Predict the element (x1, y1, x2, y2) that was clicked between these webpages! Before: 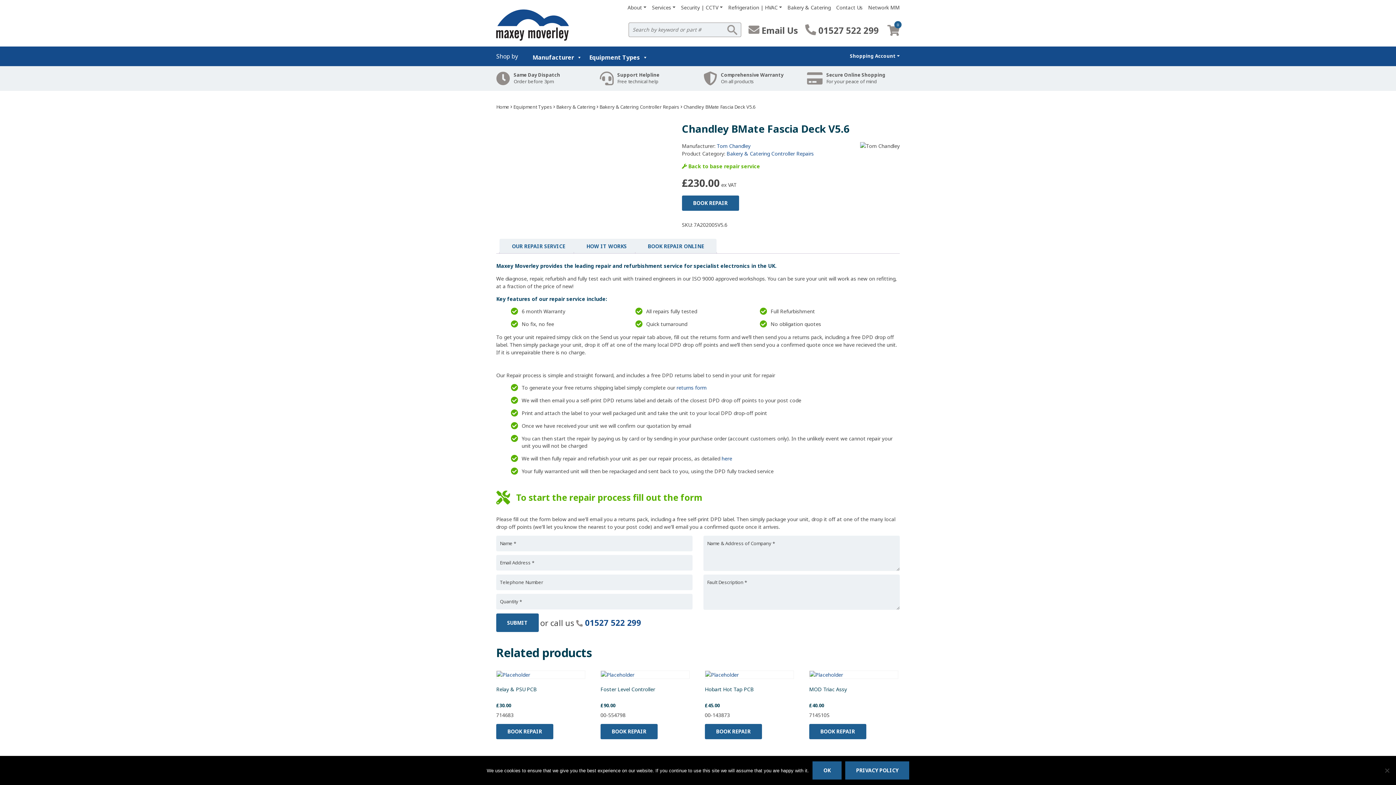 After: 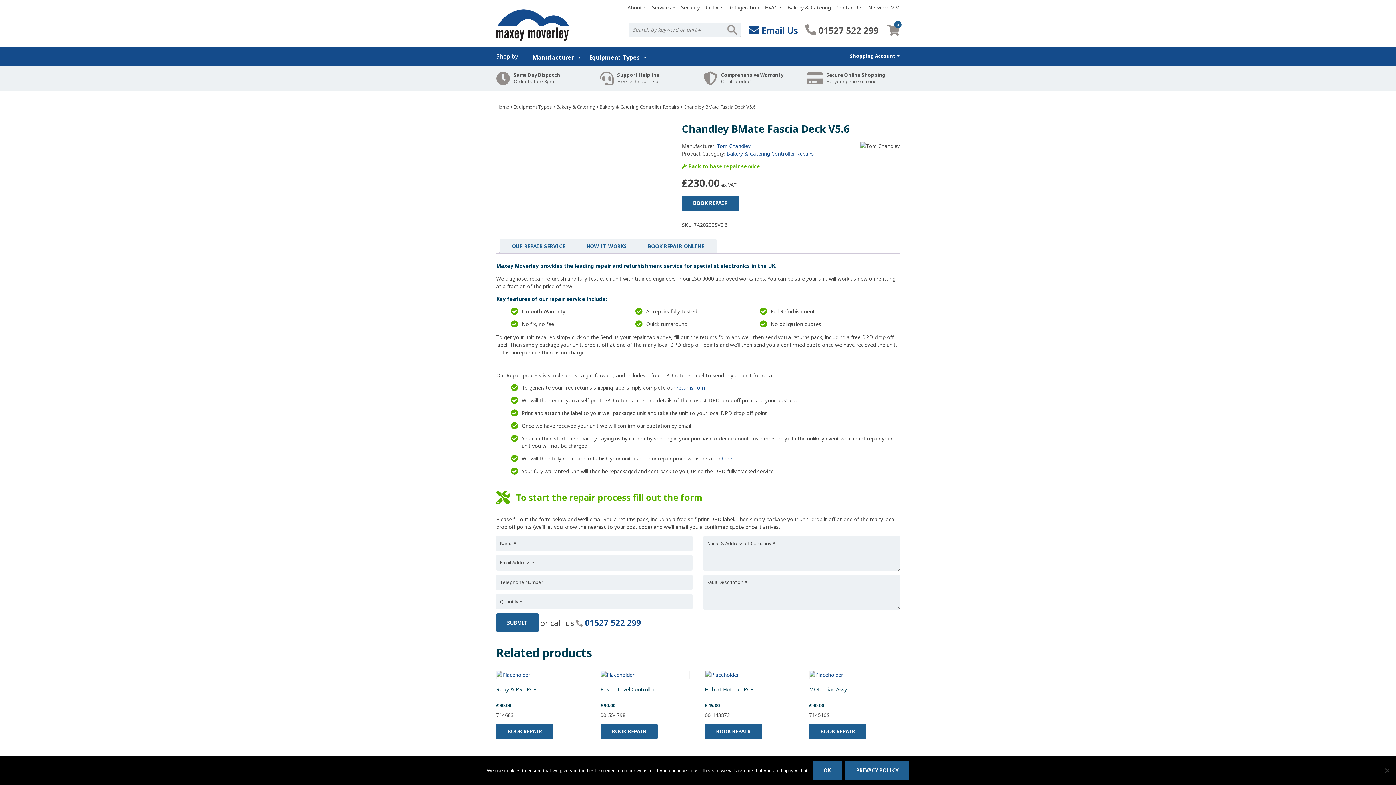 Action: label:  Email Us bbox: (748, 24, 798, 36)